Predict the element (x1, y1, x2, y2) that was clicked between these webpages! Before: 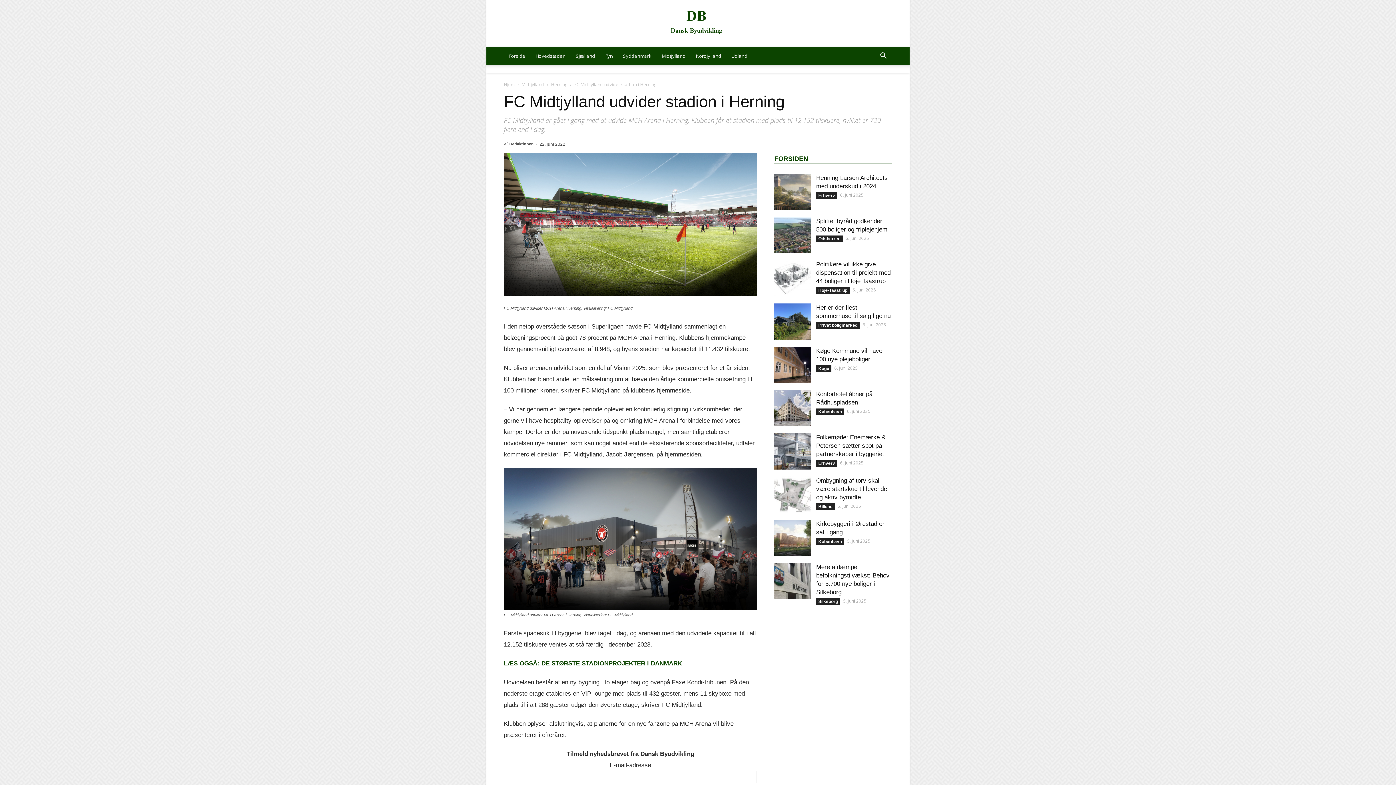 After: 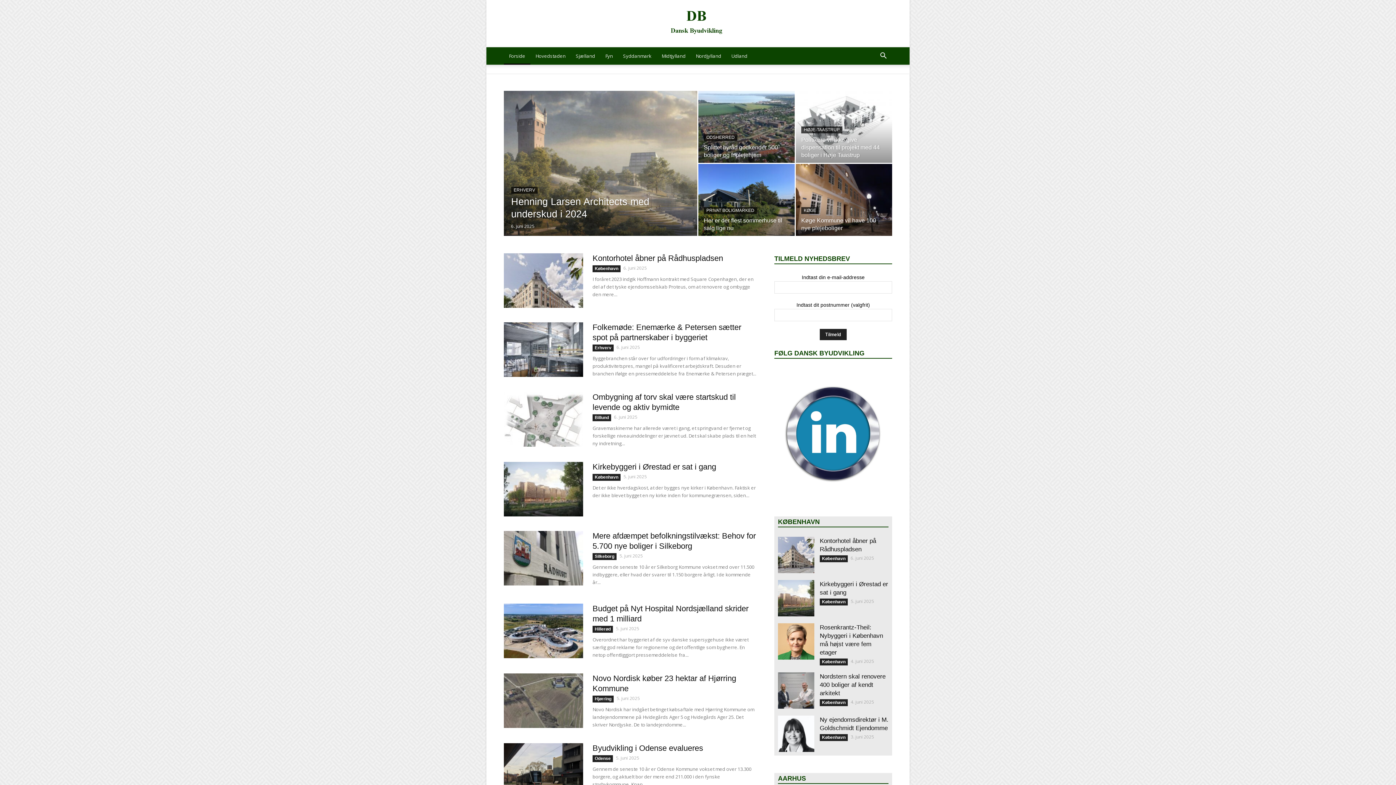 Action: label: Hjem bbox: (504, 81, 514, 87)